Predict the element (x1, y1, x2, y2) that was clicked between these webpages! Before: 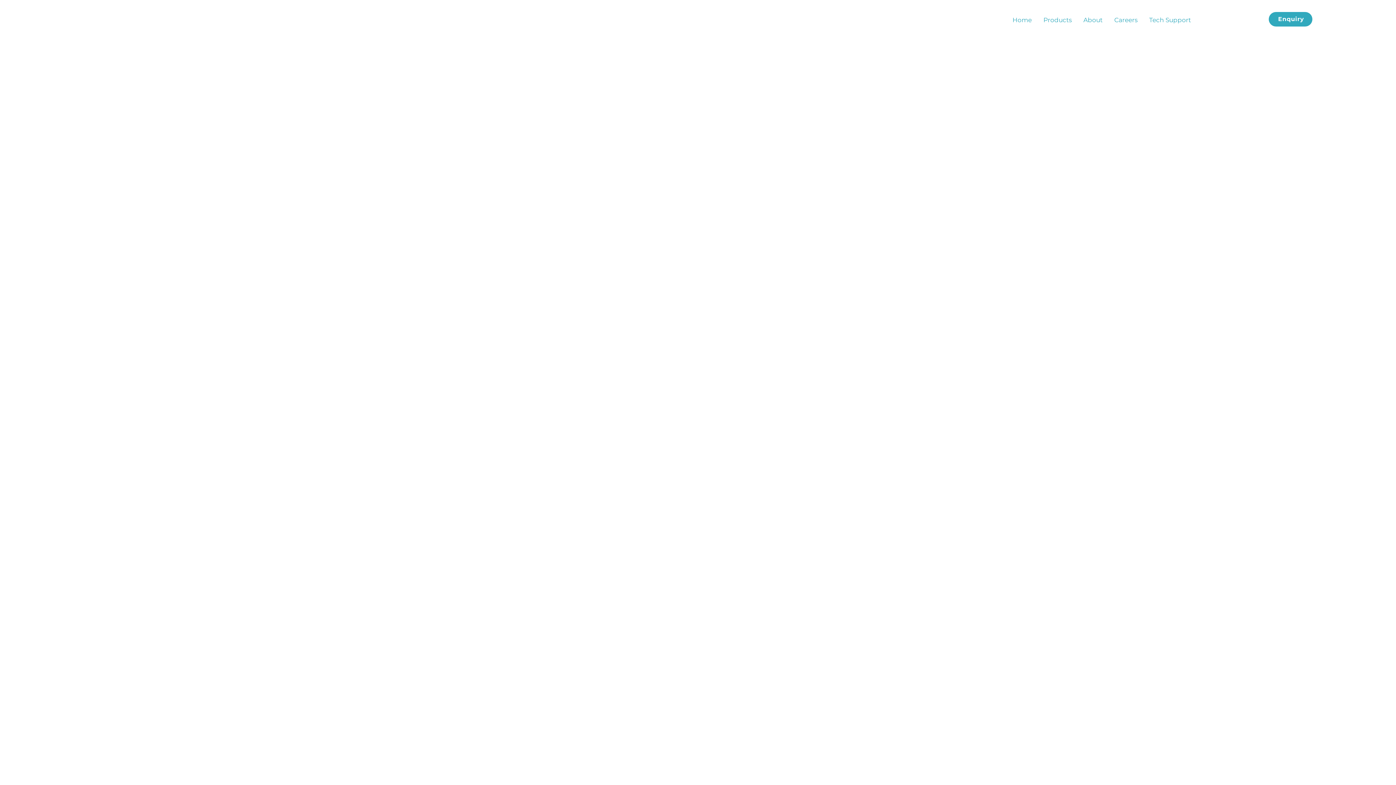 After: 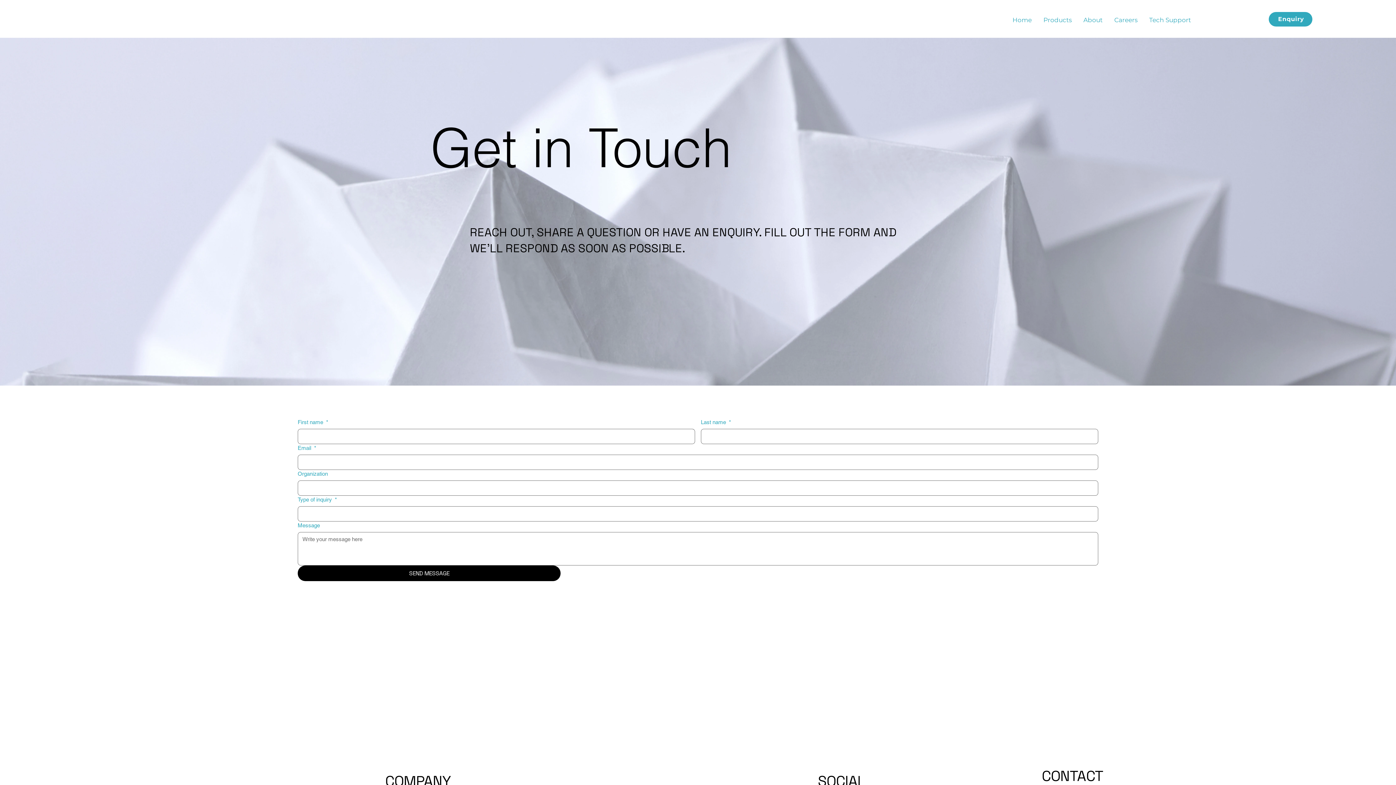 Action: bbox: (1268, 11, 1312, 26) label: Enquiry